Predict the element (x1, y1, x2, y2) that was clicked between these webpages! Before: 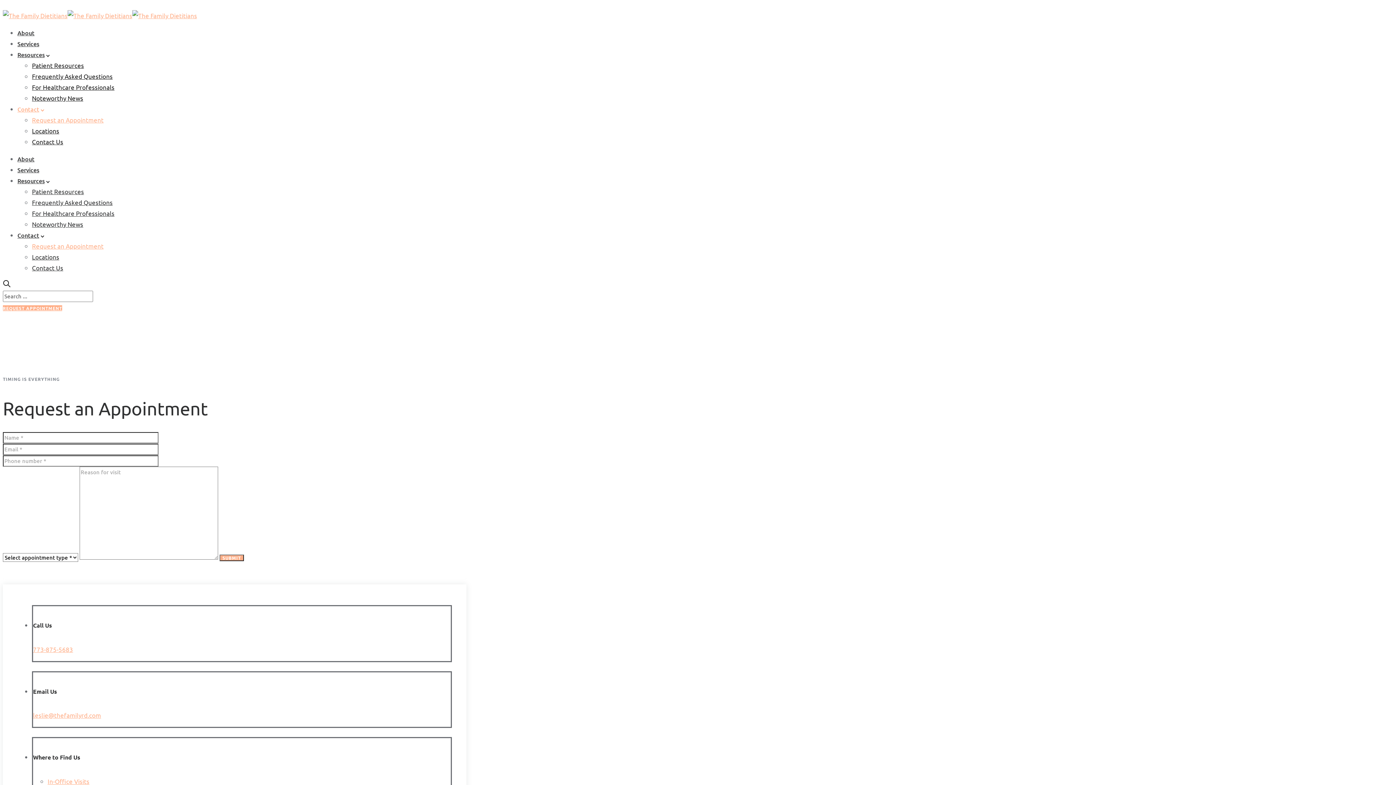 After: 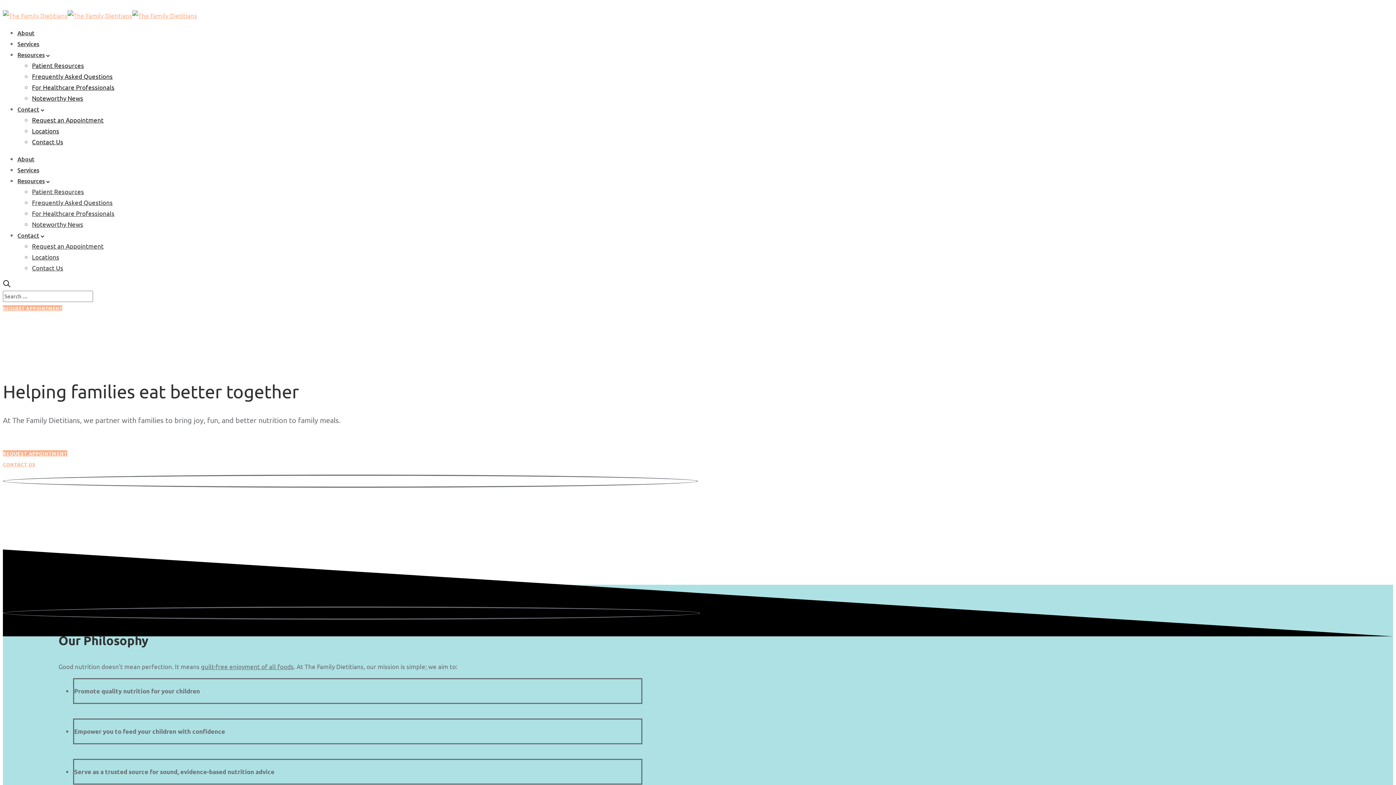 Action: bbox: (2, 11, 197, 19)